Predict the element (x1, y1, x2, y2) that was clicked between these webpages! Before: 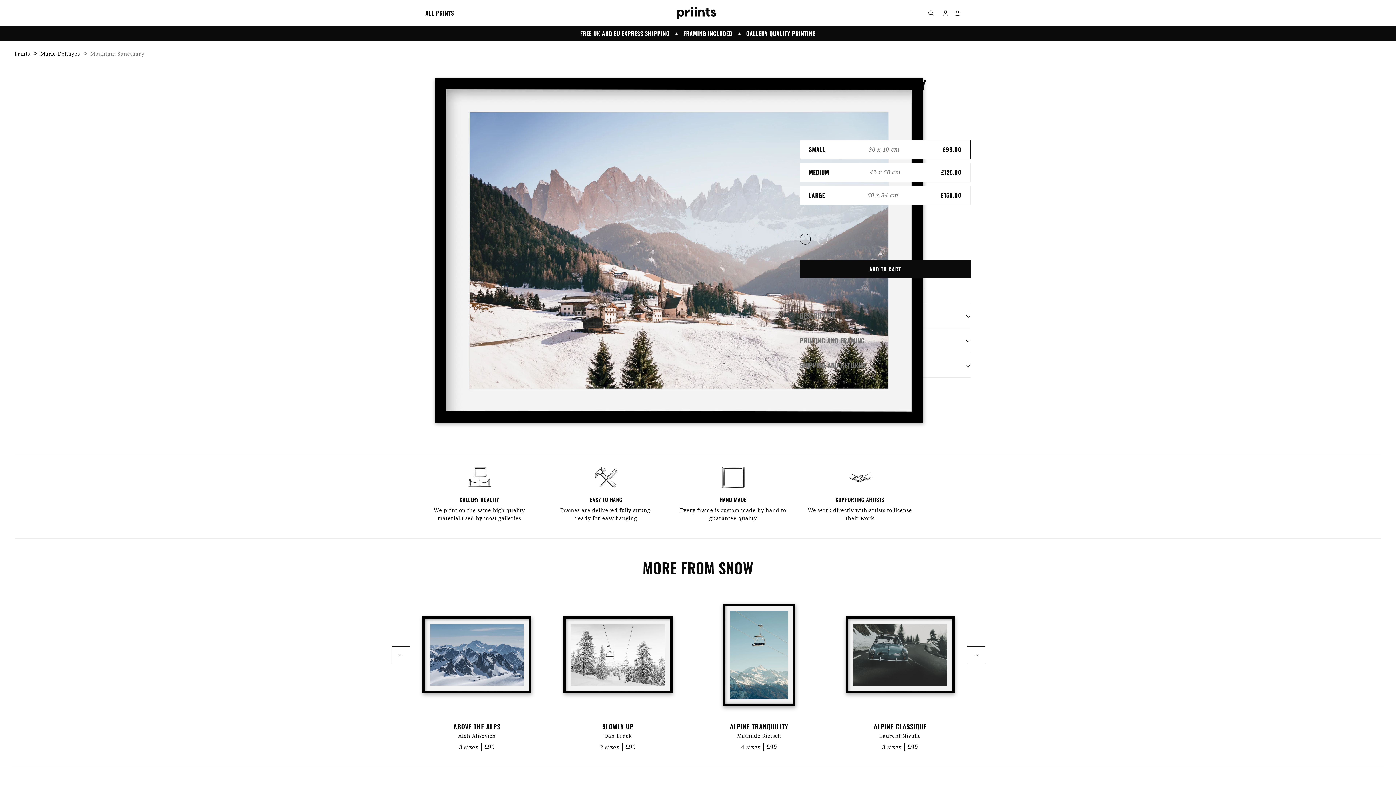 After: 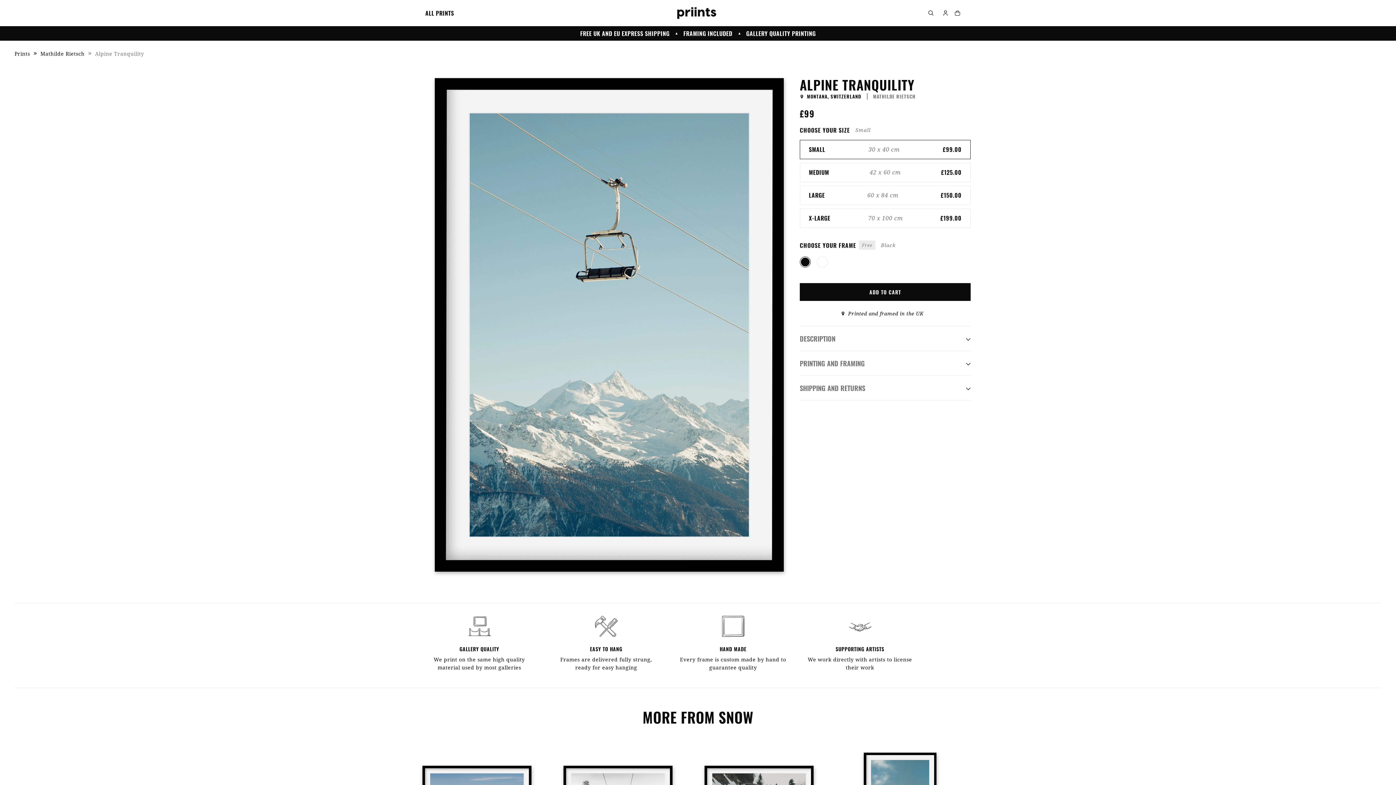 Action: bbox: (688, 723, 829, 730) label: ALPINE TRANQUILITY